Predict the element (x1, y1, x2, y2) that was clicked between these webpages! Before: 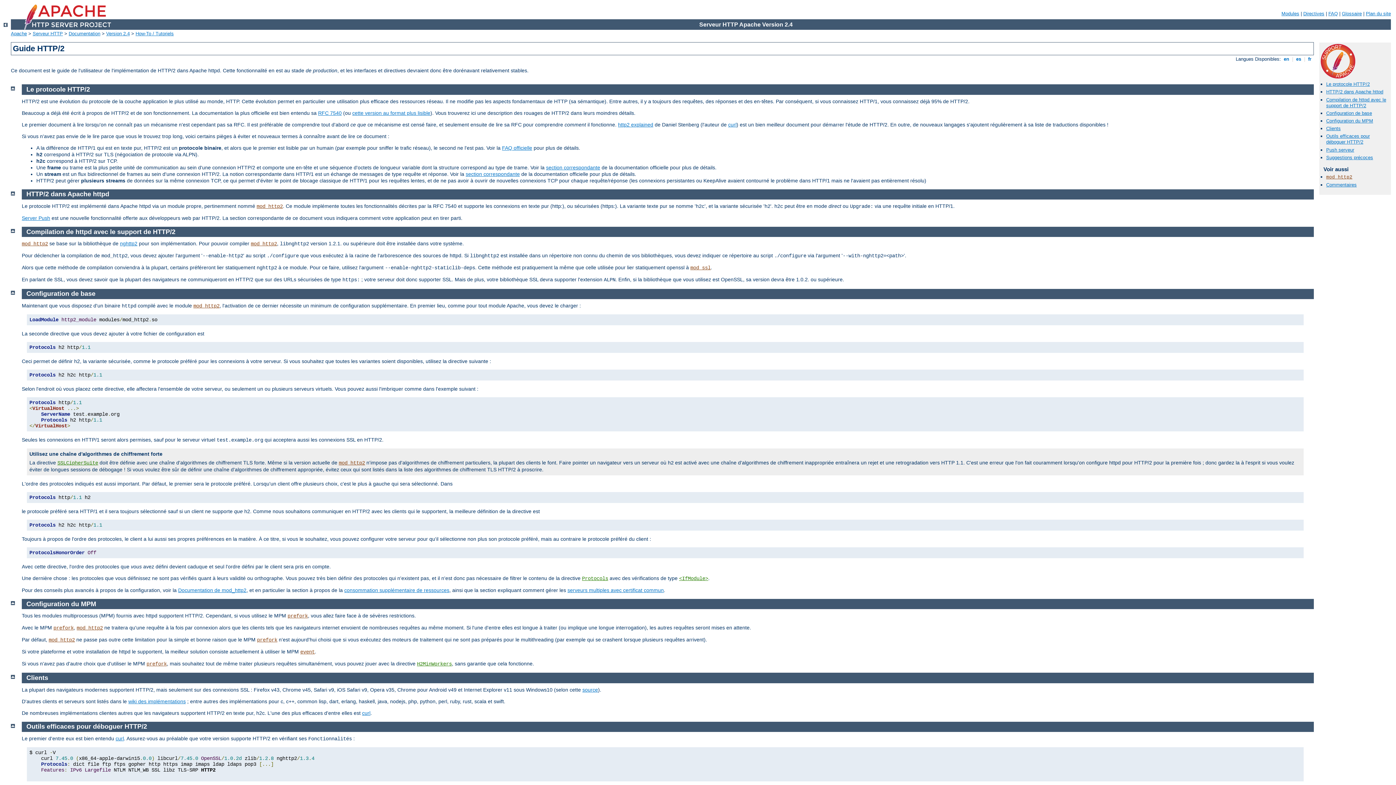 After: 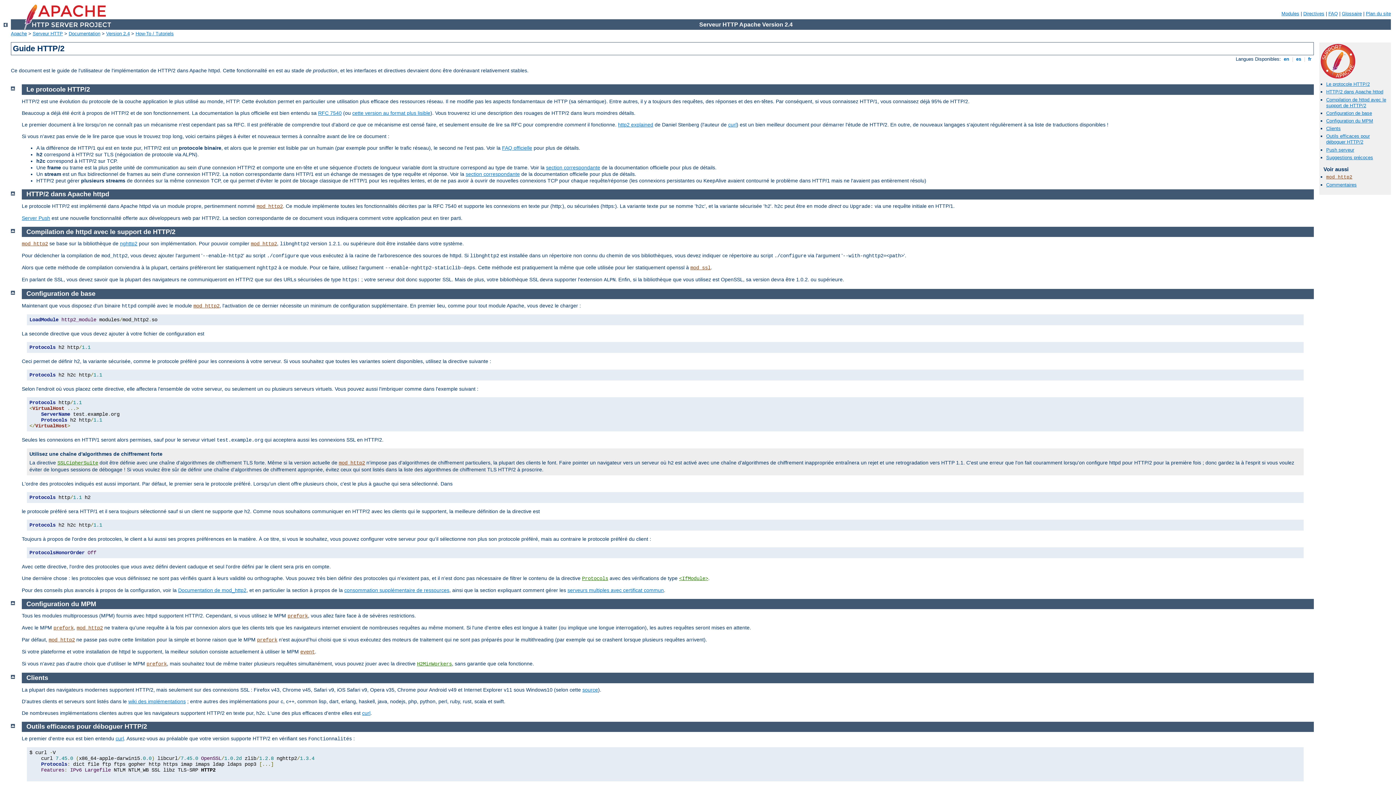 Action: bbox: (26, 674, 48, 681) label: Clients